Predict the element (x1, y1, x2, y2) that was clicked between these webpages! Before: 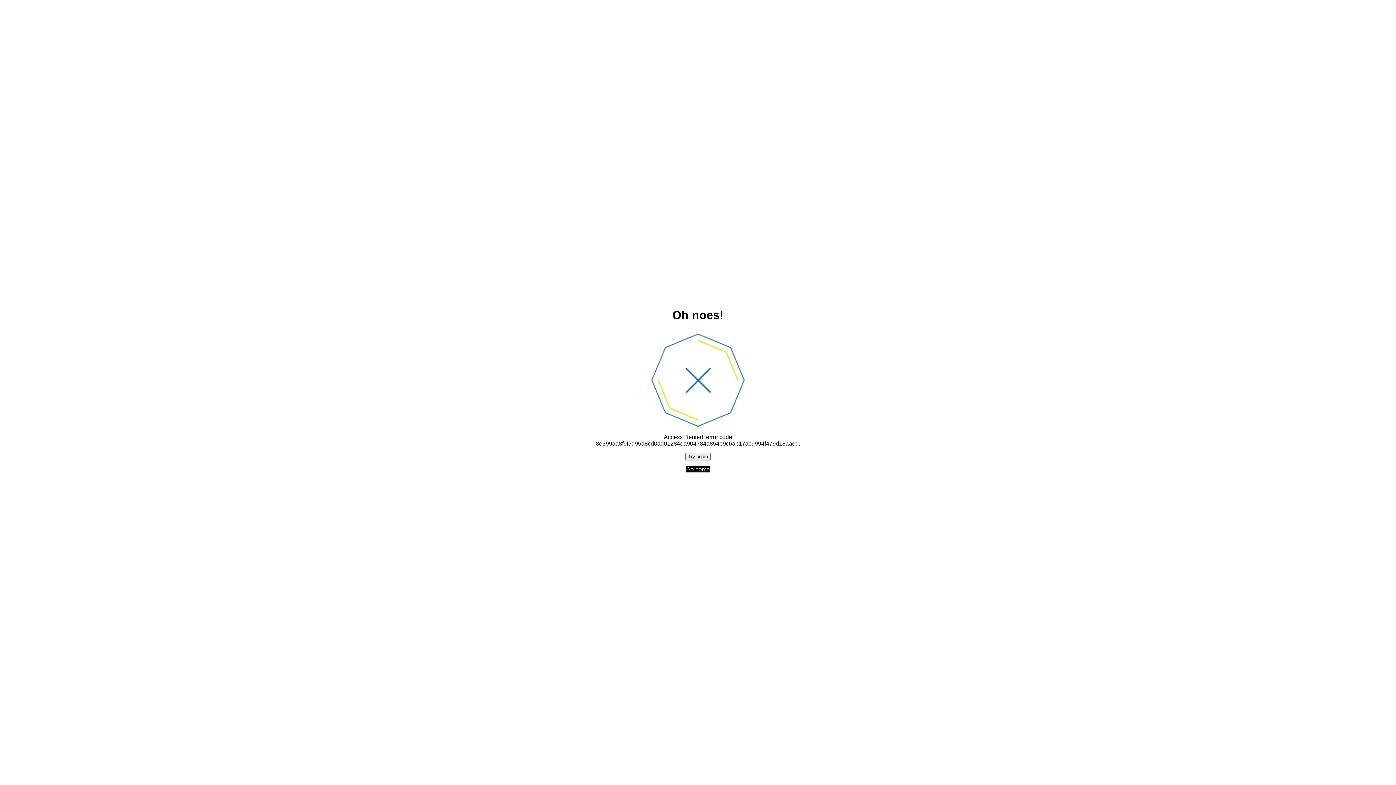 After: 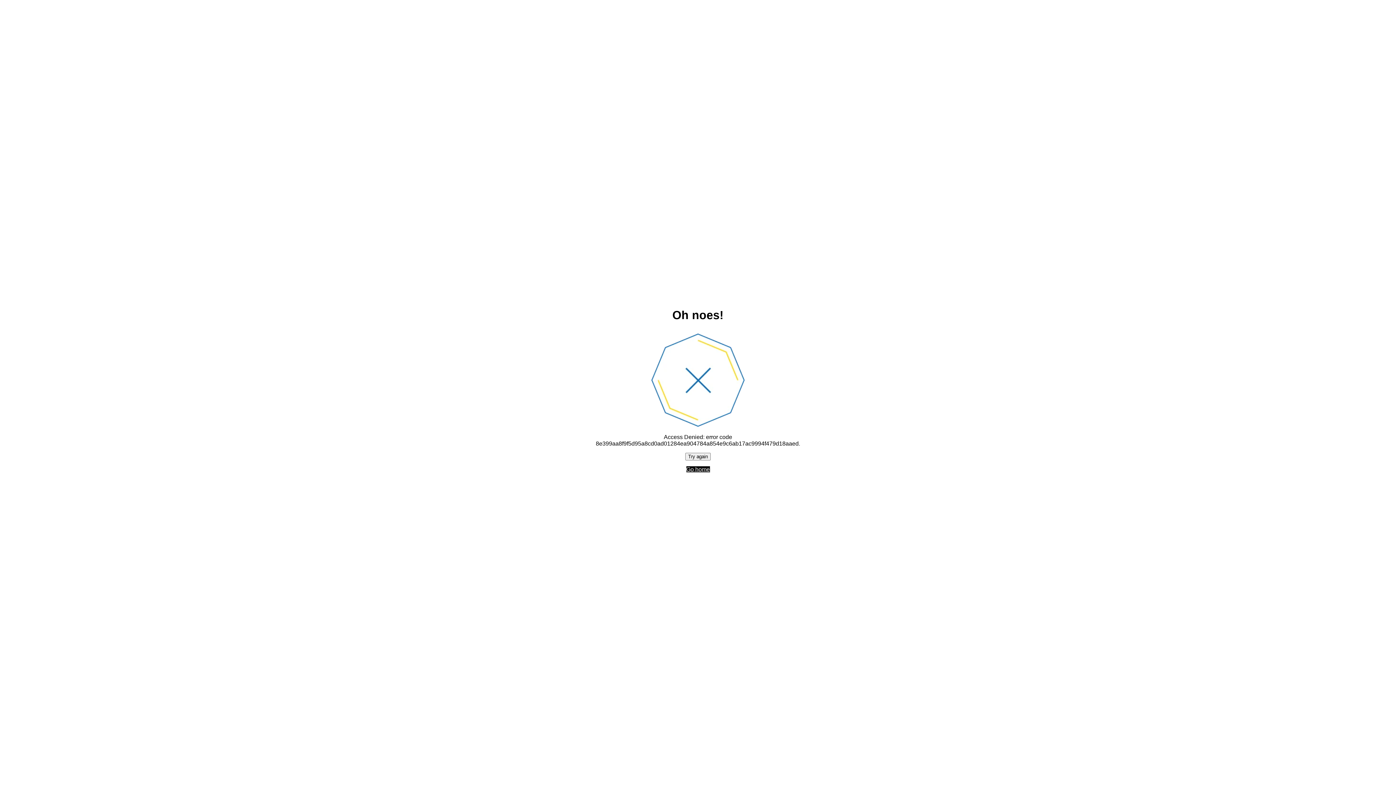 Action: bbox: (686, 466, 710, 472) label: Go home